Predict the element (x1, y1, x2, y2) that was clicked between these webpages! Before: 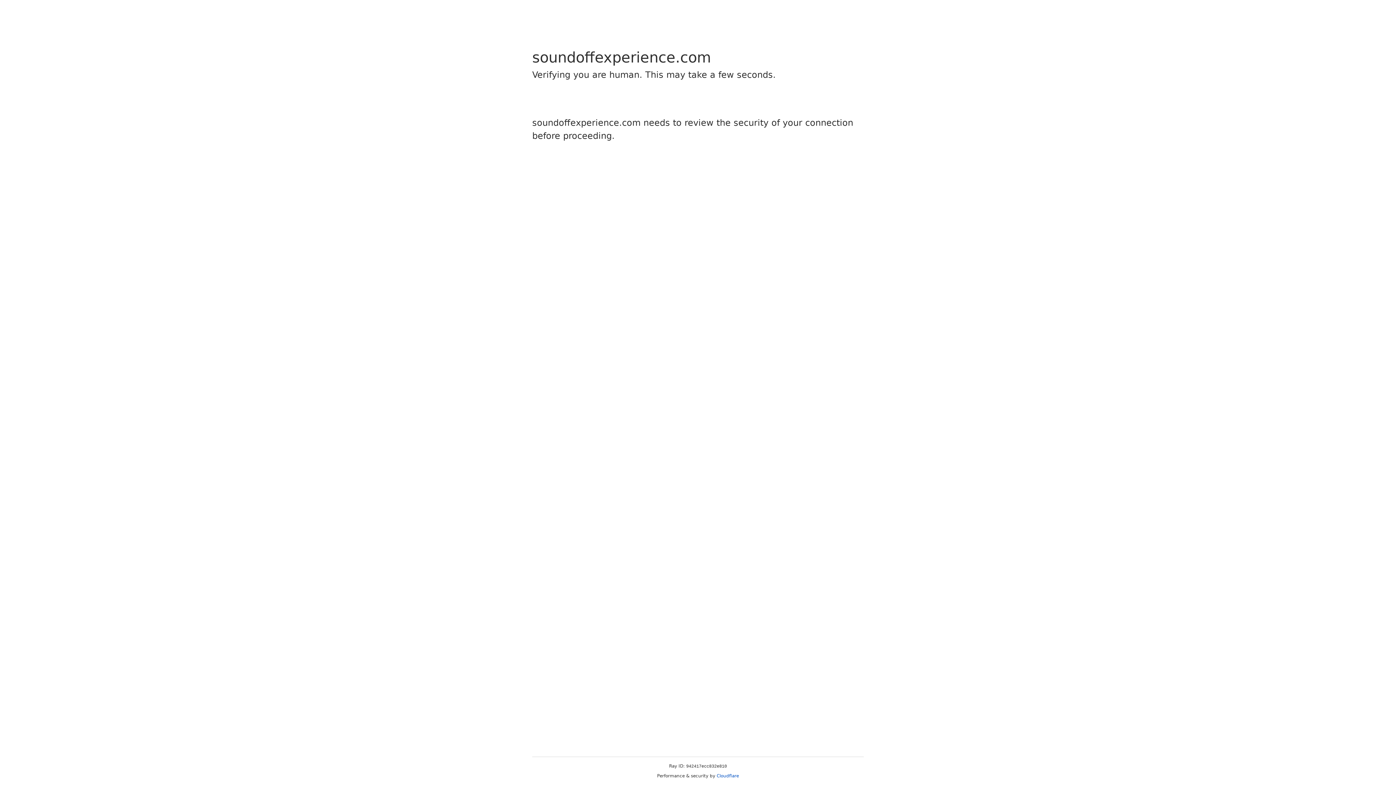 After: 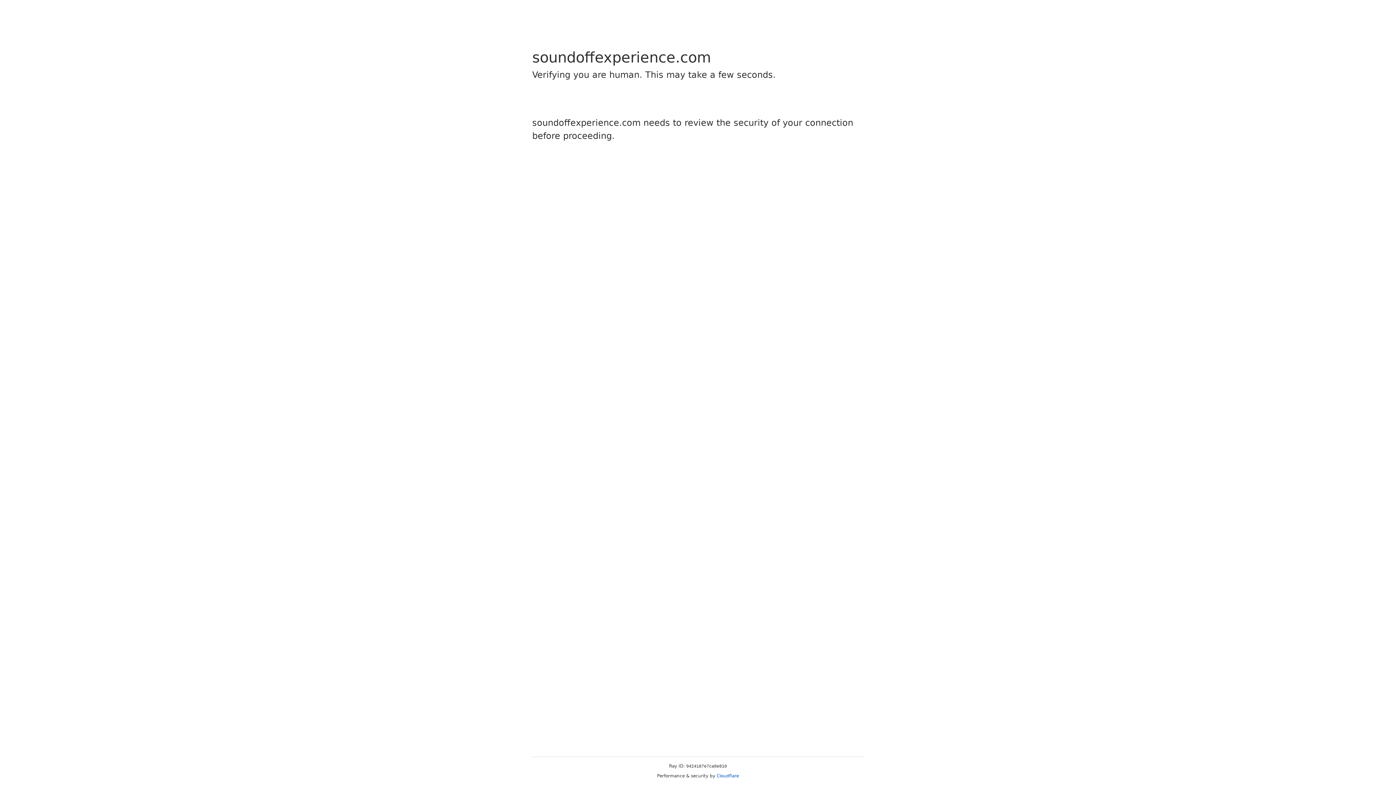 Action: label: Cloudflare bbox: (716, 773, 739, 778)